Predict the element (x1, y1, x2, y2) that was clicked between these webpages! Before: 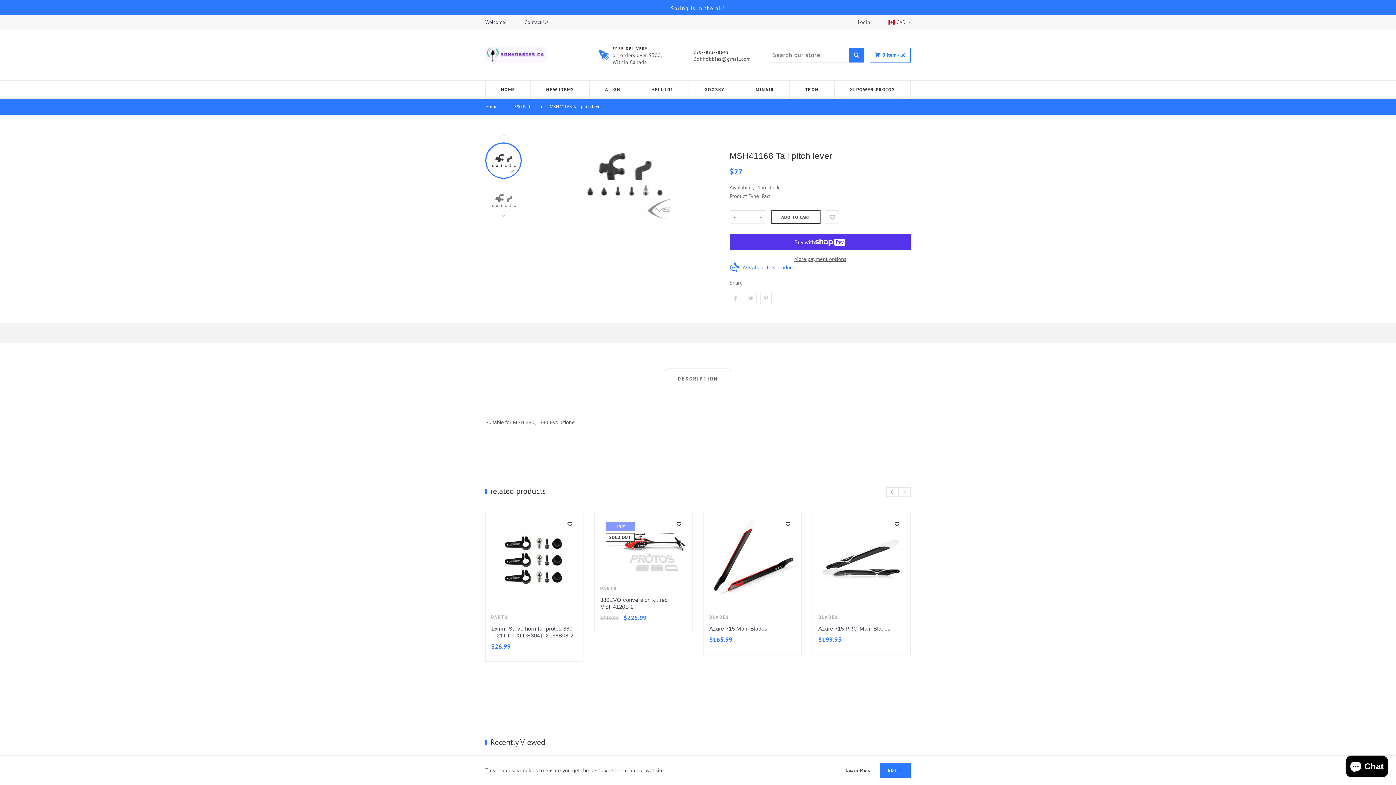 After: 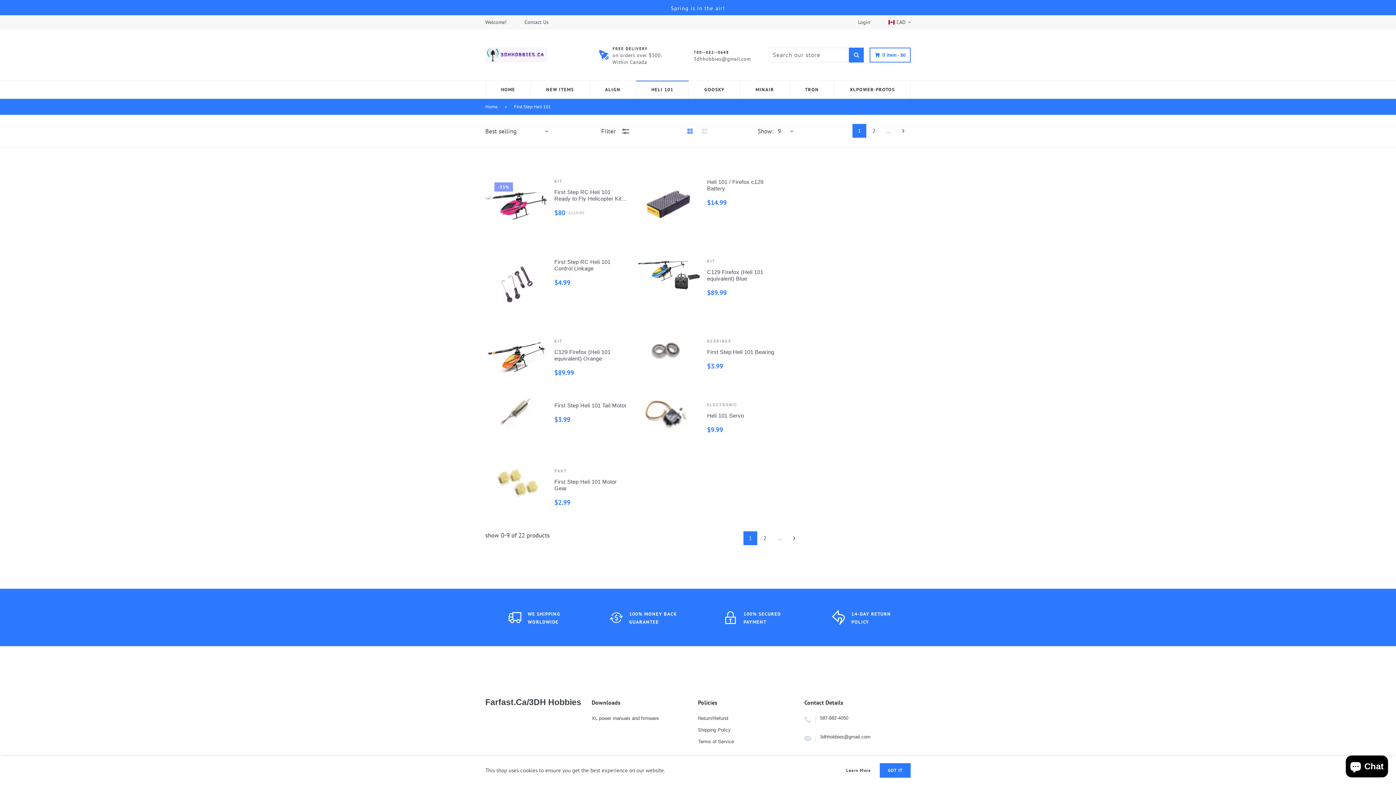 Action: label: HELI 101 bbox: (636, 80, 688, 98)